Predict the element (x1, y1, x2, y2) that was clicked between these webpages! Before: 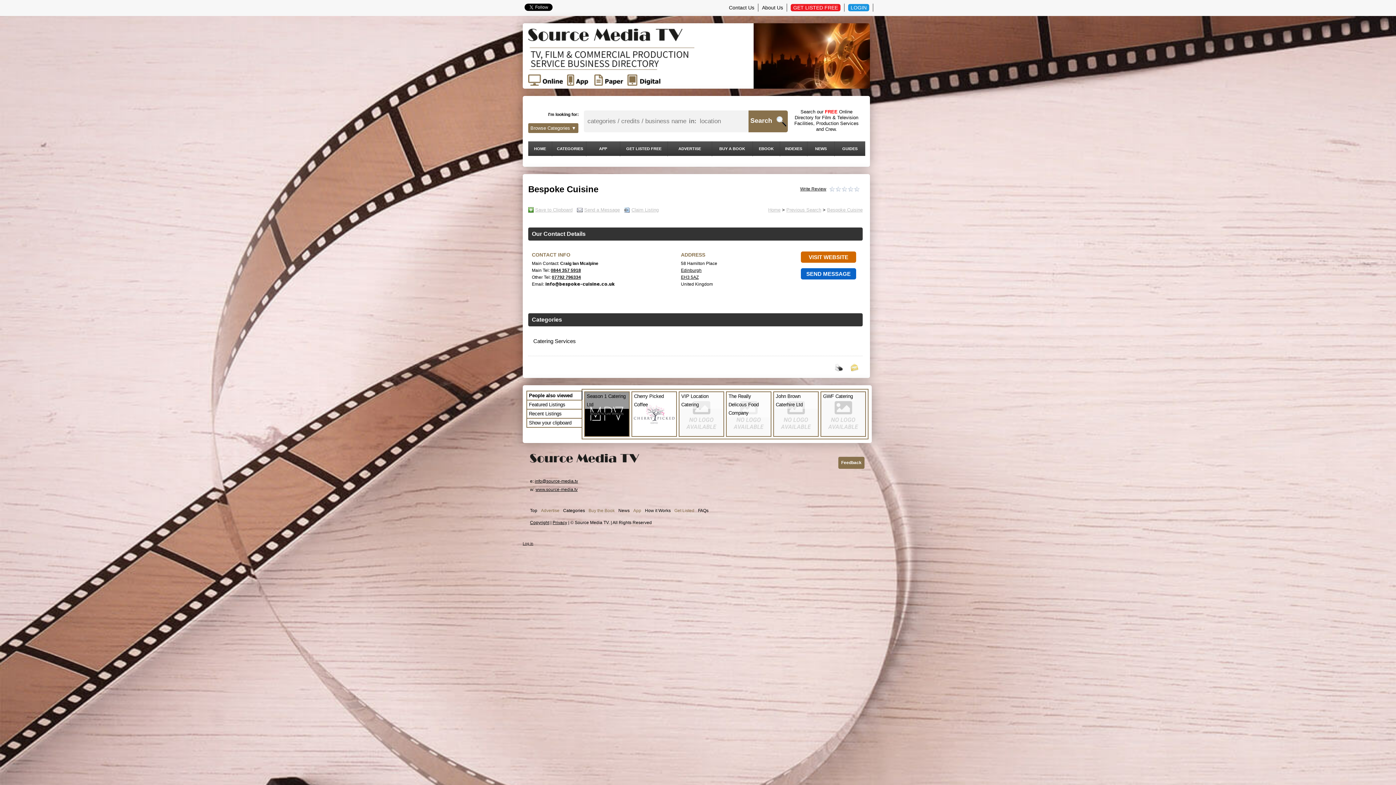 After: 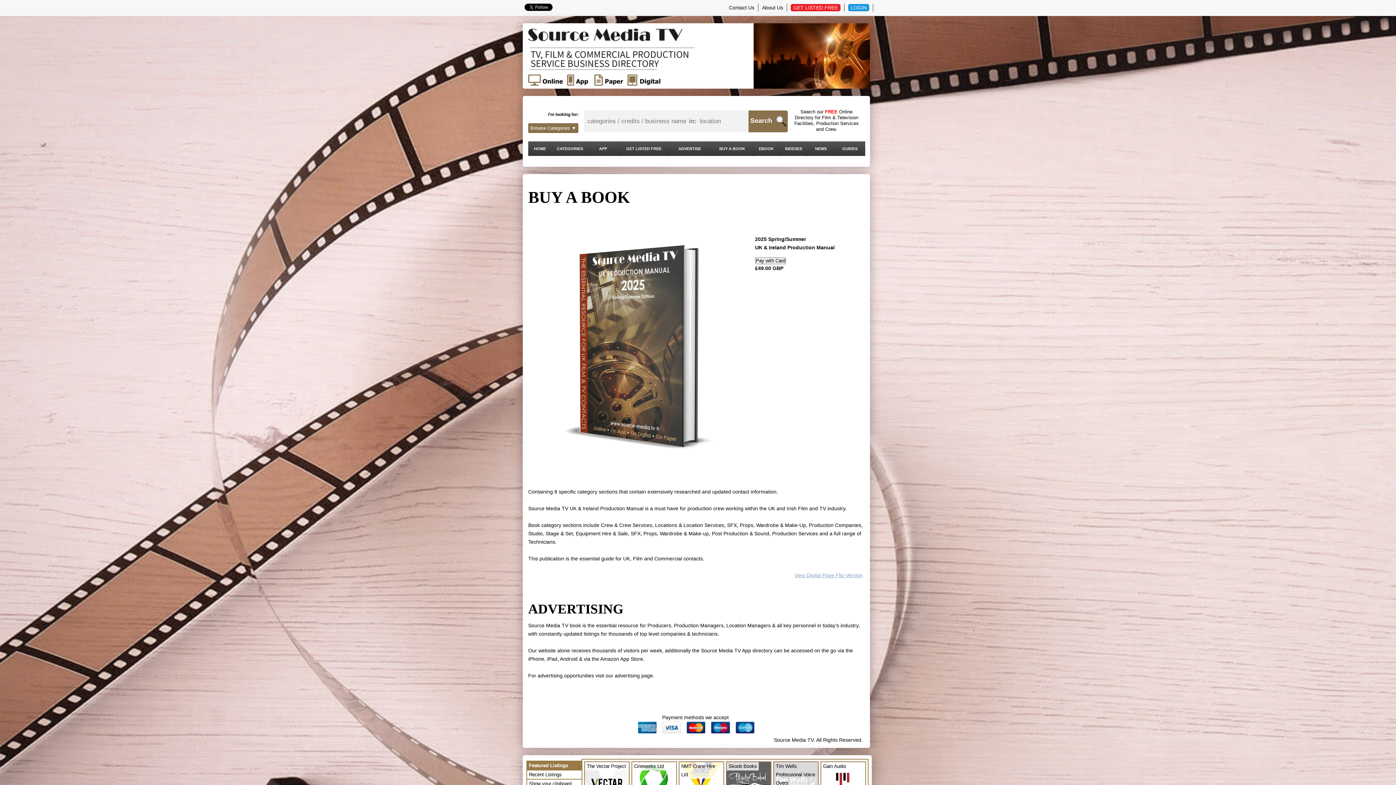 Action: label: Buy the Book bbox: (588, 508, 614, 513)